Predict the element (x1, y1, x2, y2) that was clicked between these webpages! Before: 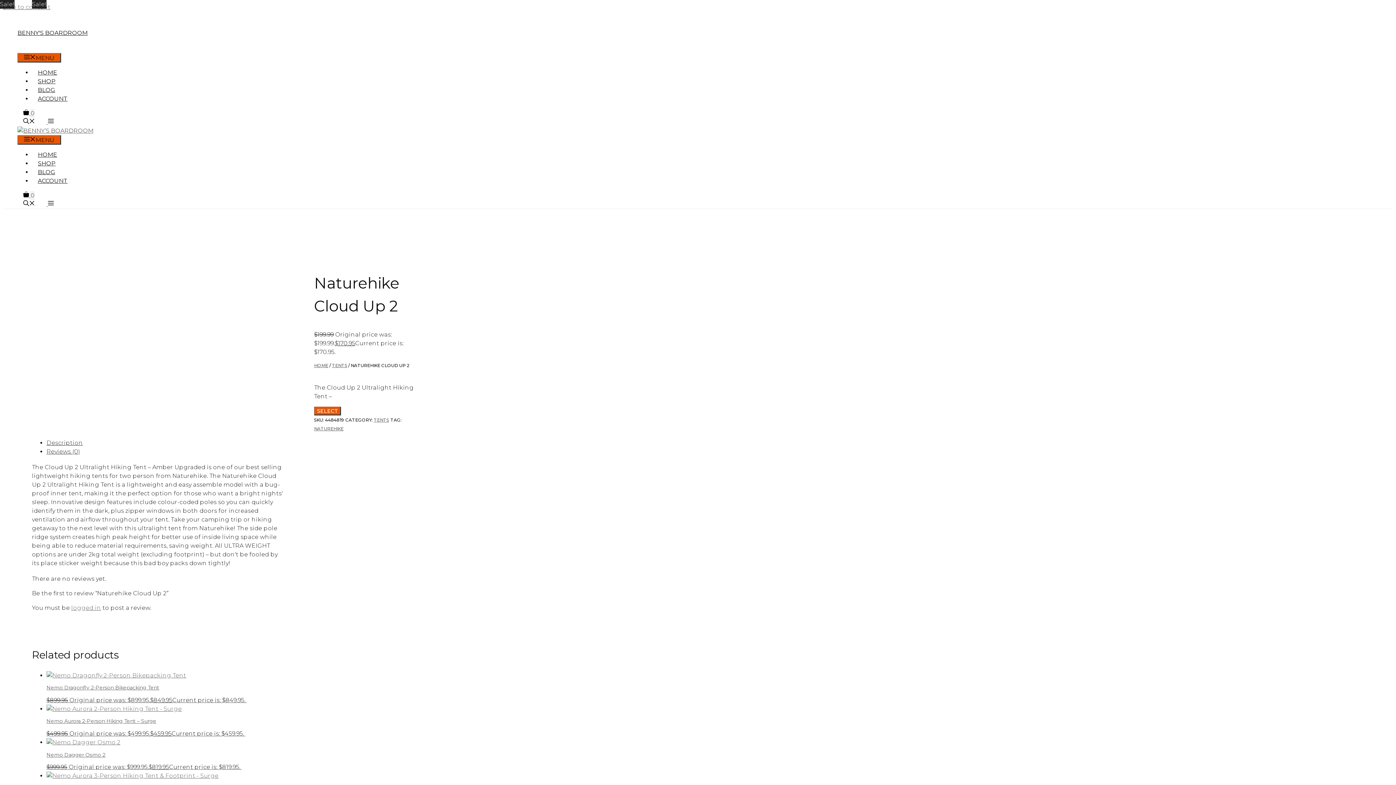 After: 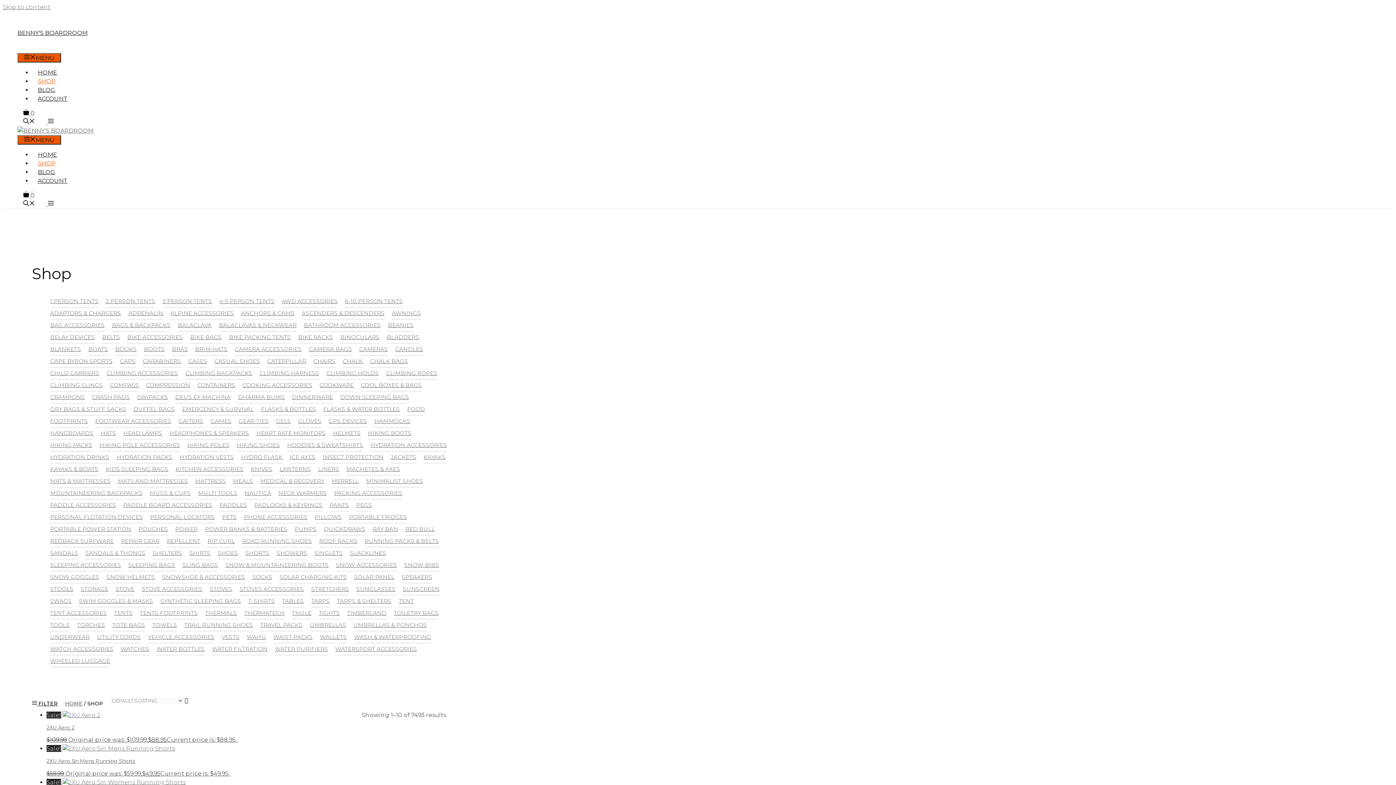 Action: bbox: (32, 160, 61, 166) label: SHOP